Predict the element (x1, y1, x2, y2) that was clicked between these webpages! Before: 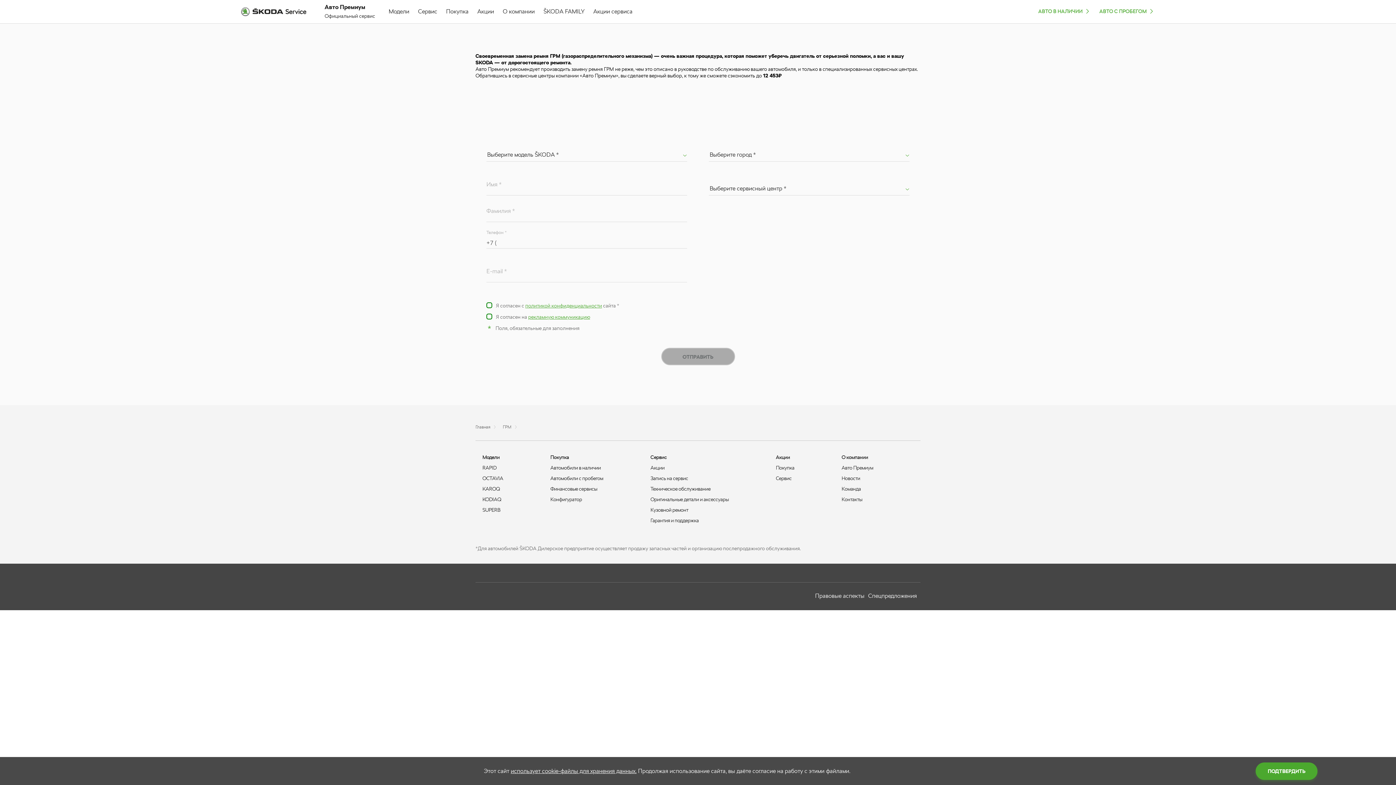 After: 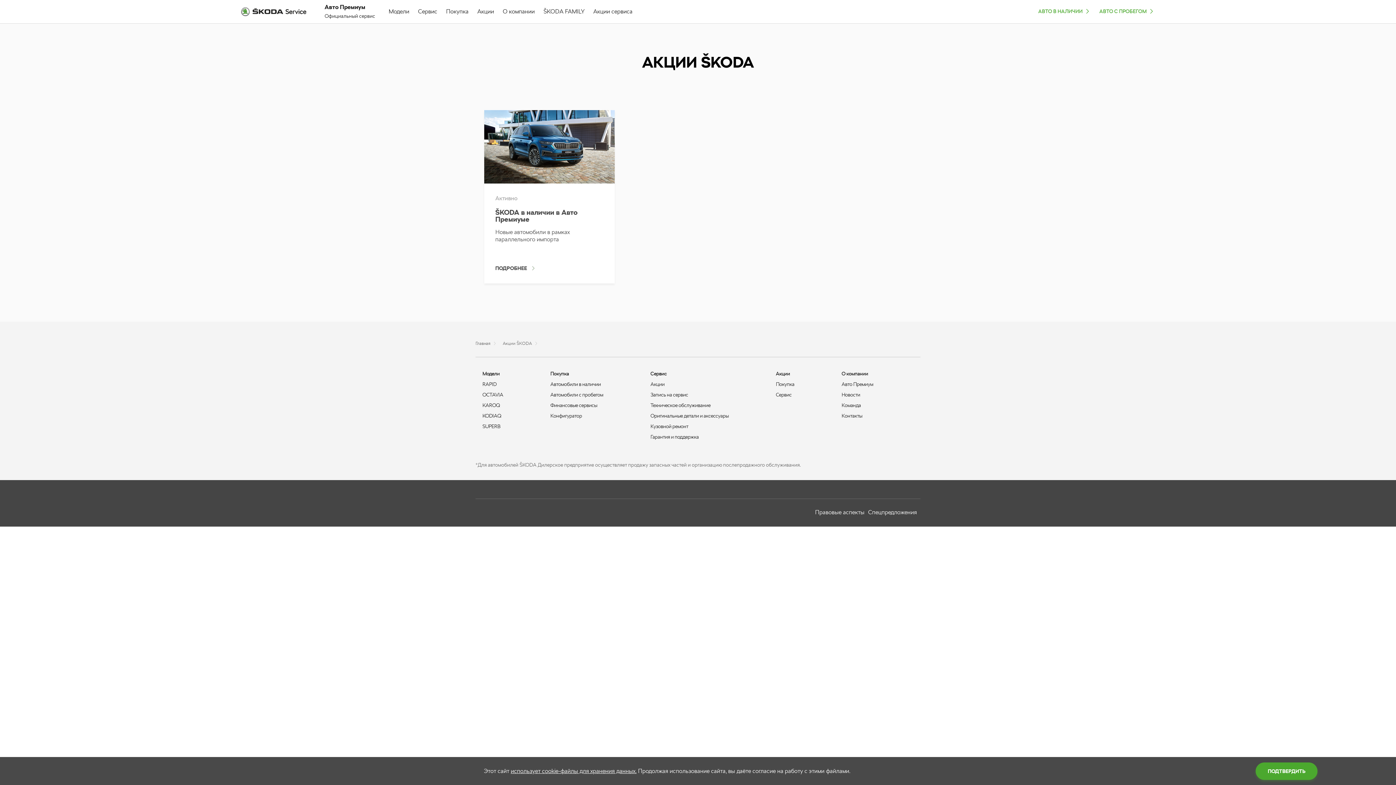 Action: label: Покупка bbox: (776, 465, 794, 470)